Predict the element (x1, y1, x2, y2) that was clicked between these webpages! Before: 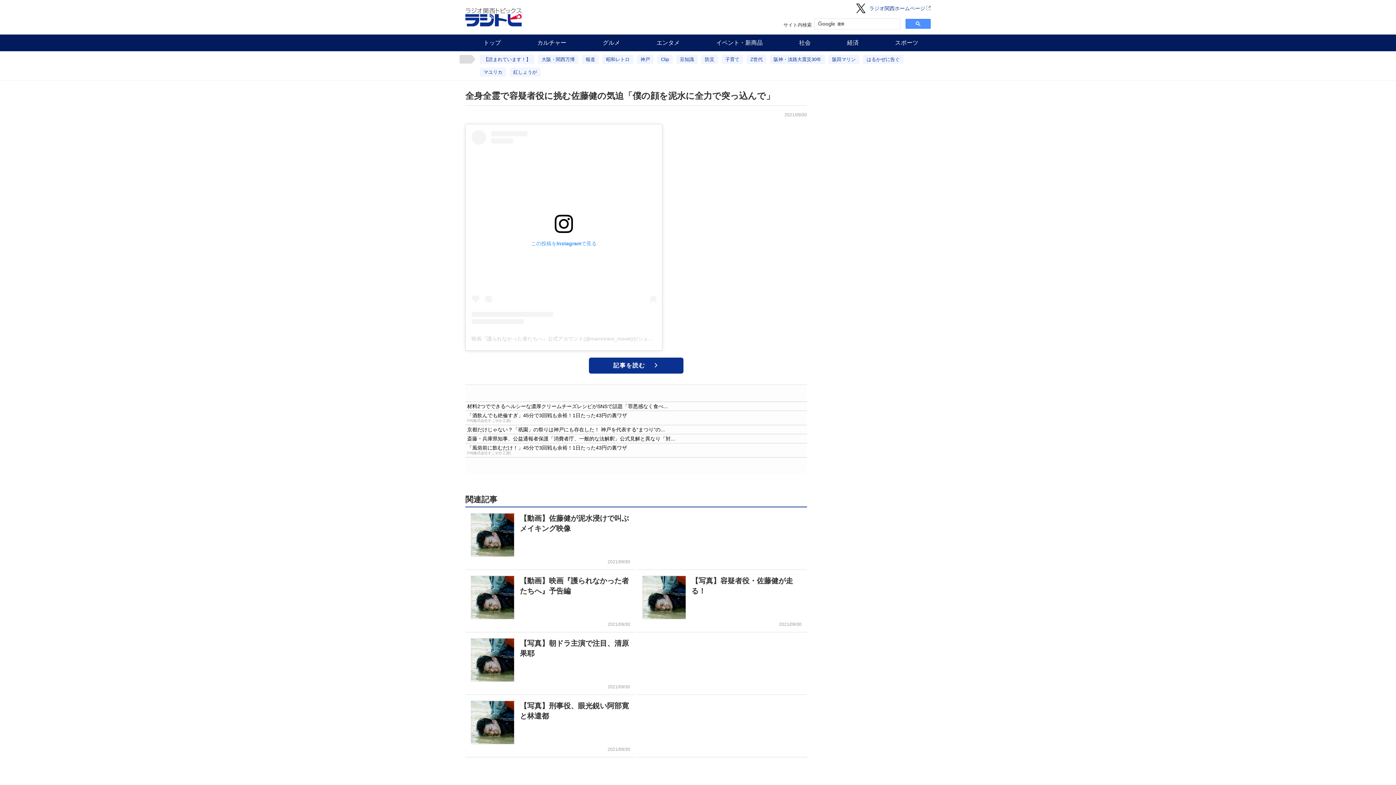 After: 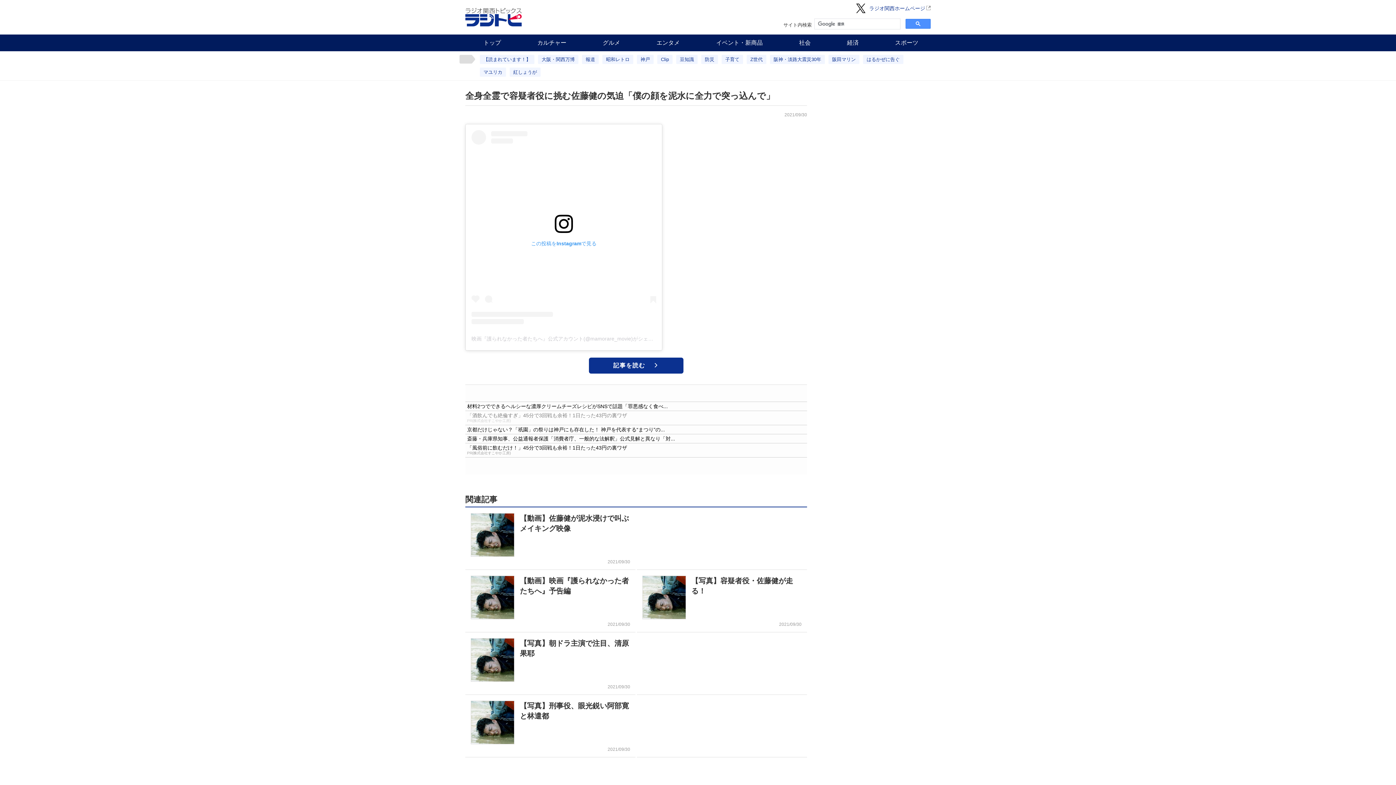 Action: label: 「酒飲んでも絶倫すぎ」45分で3回戦も余裕！1日たった43円の裏ワザ
PR(株式会社すこやか工房) bbox: (465, 411, 807, 425)